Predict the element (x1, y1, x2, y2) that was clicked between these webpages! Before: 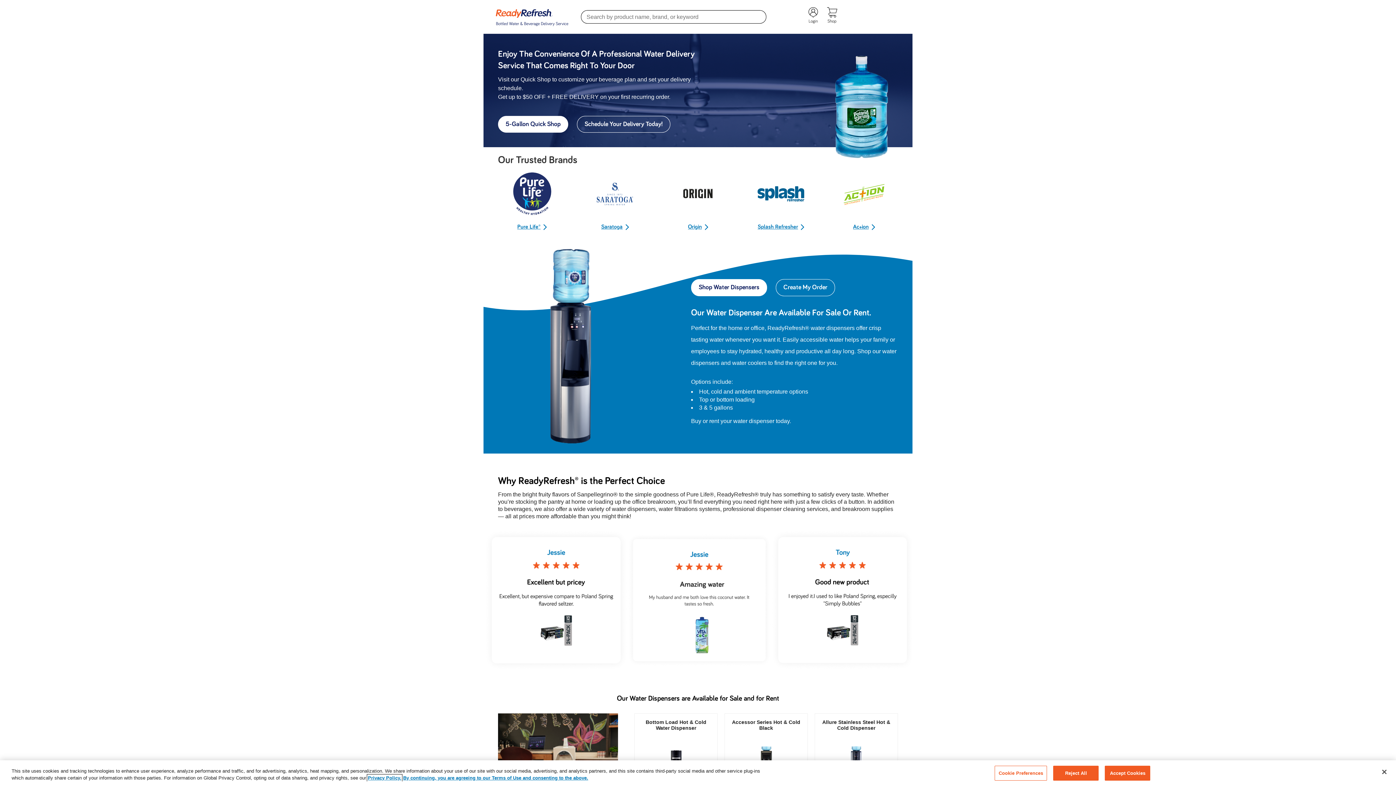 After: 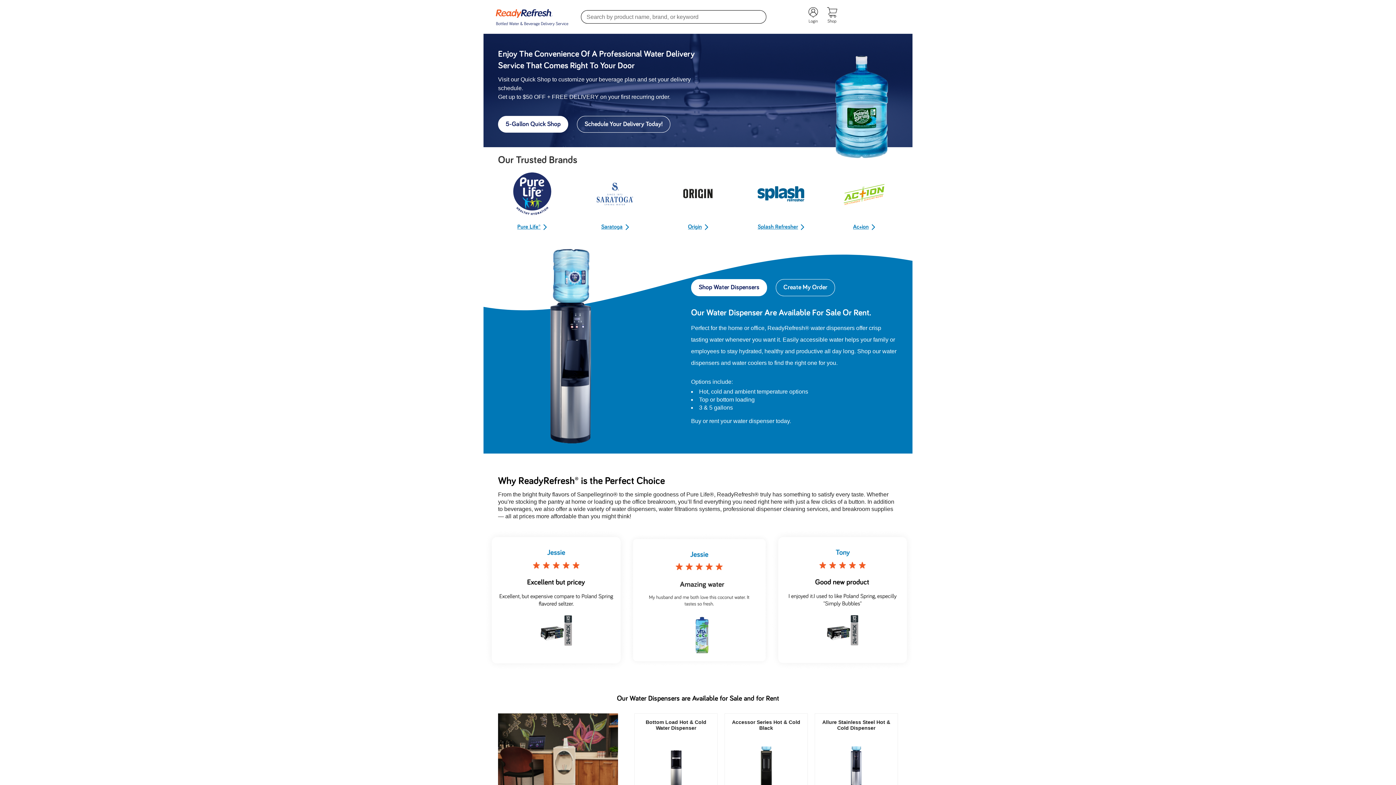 Action: bbox: (1105, 766, 1150, 781) label: Accept Cookies